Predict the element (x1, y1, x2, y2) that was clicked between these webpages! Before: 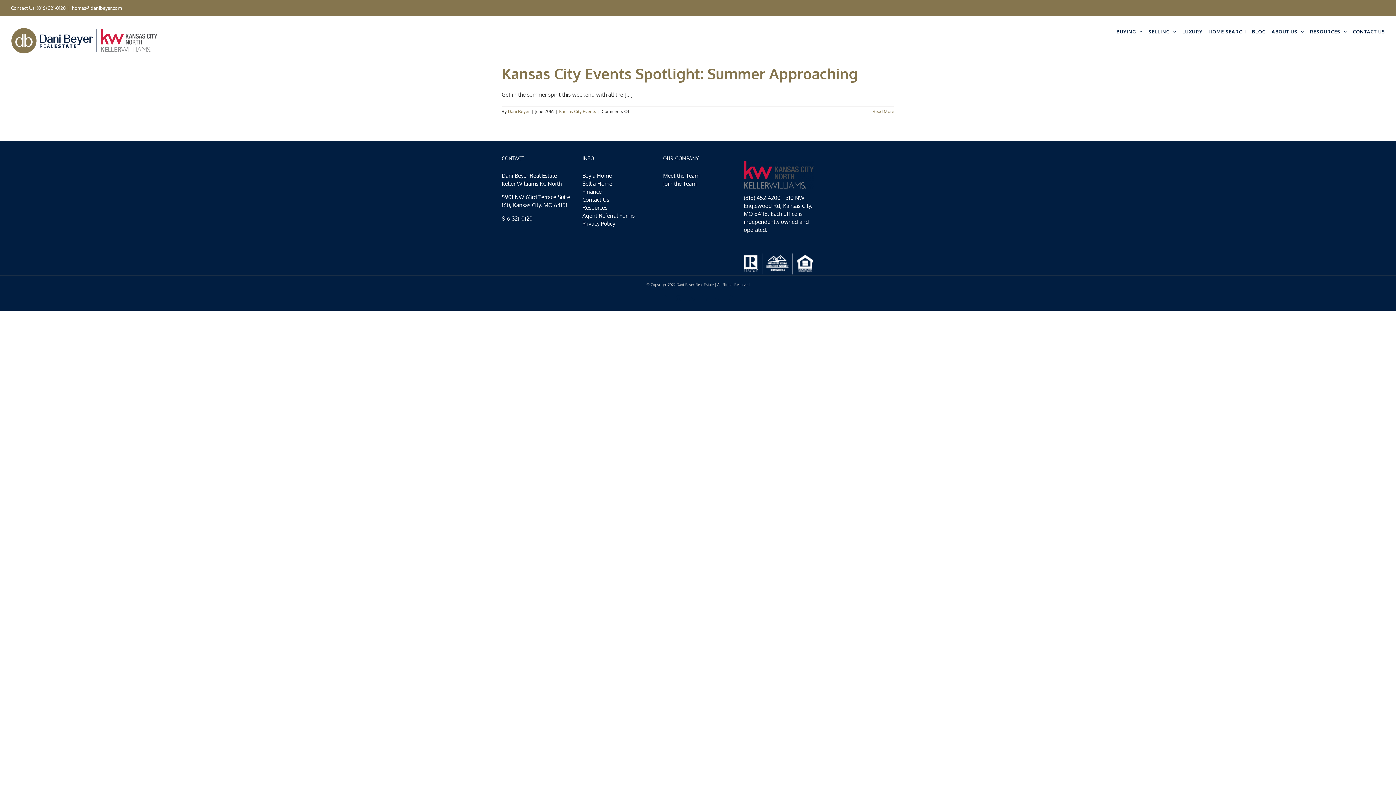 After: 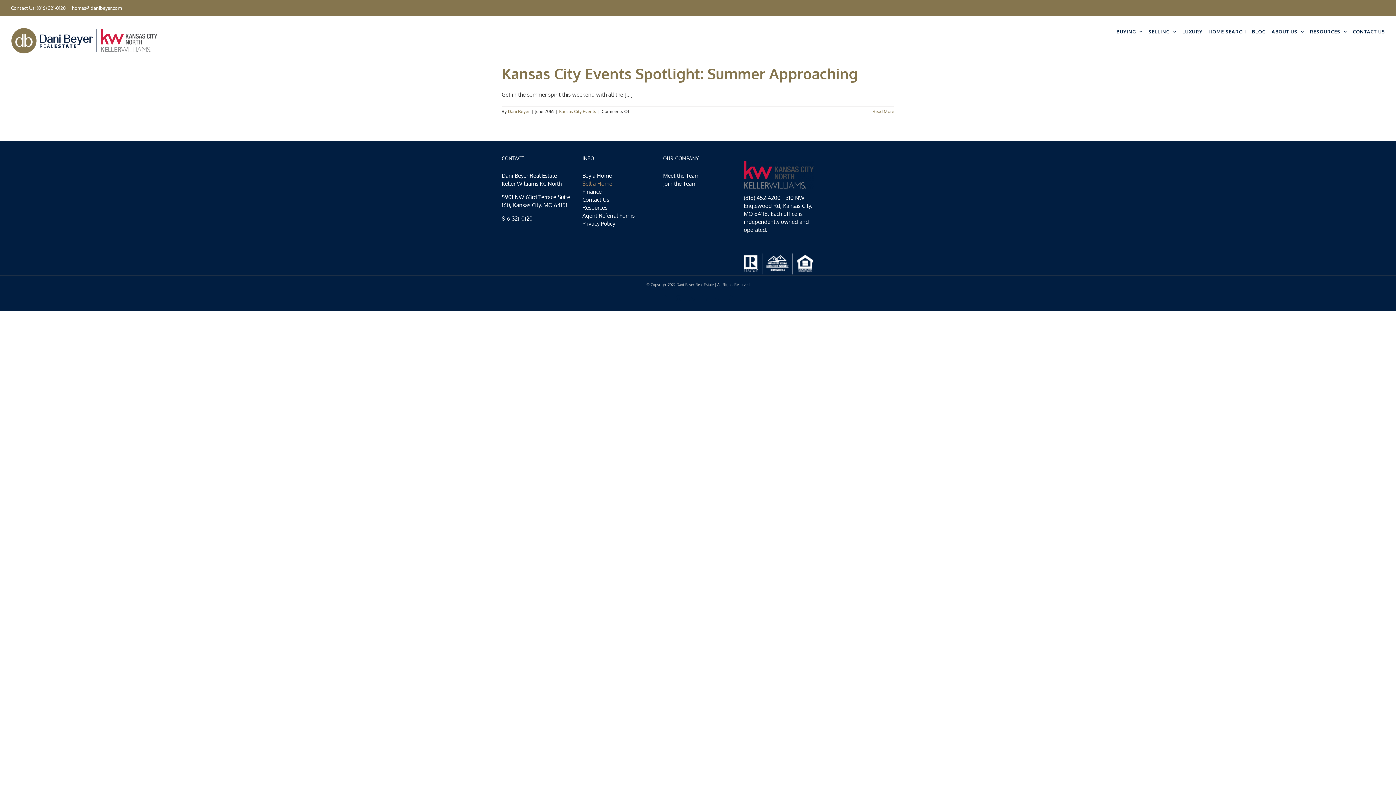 Action: label: Sell a Home bbox: (582, 180, 612, 187)